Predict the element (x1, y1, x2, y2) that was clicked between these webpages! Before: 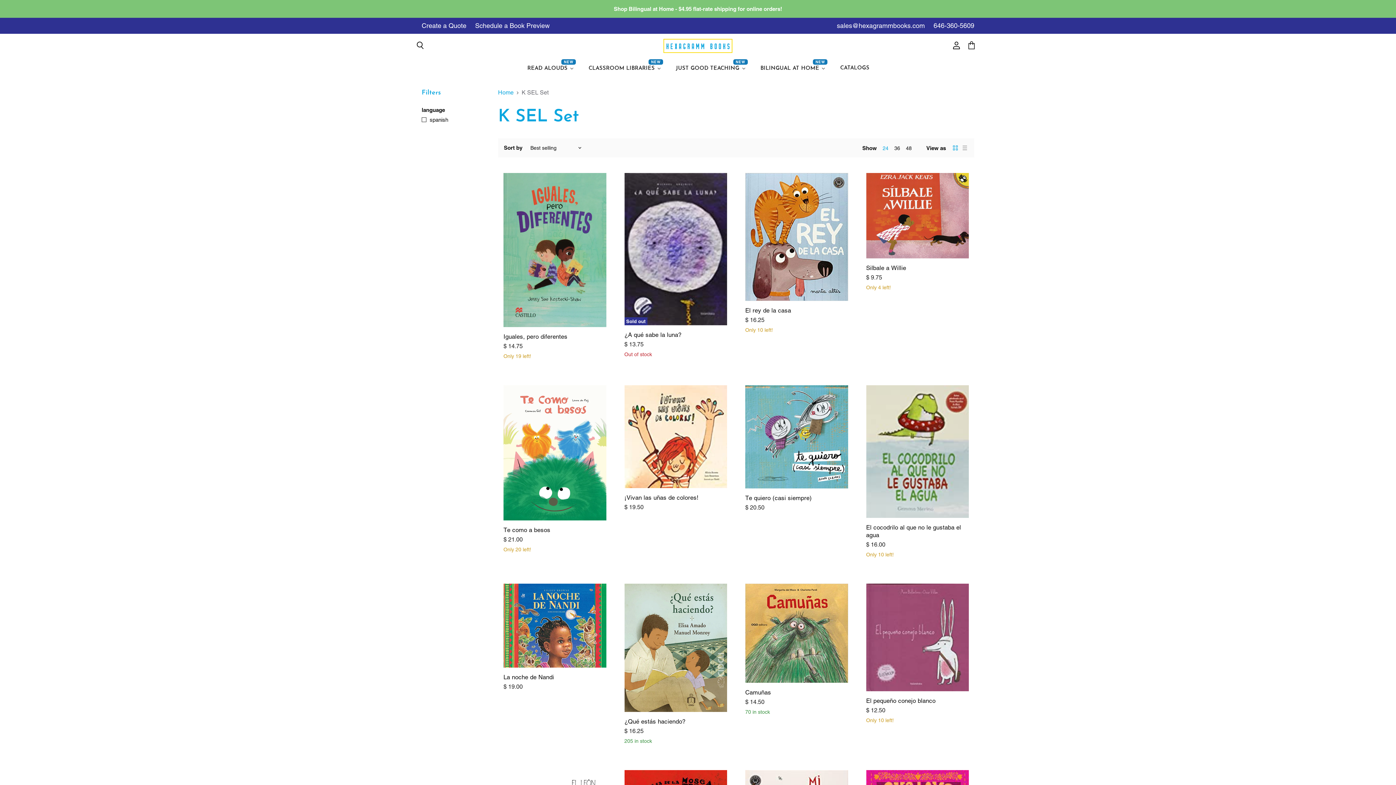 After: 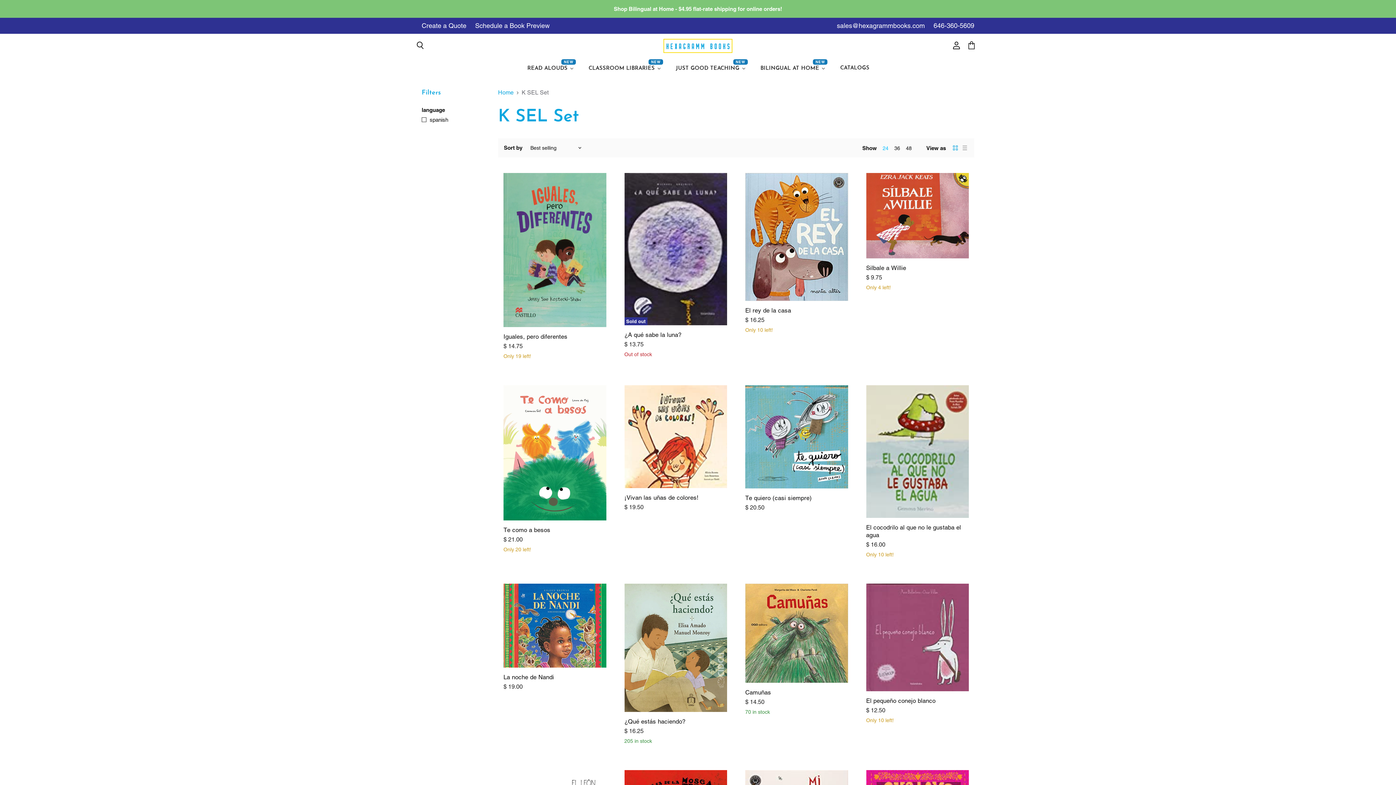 Action: bbox: (882, 145, 888, 151) label: show 24 items